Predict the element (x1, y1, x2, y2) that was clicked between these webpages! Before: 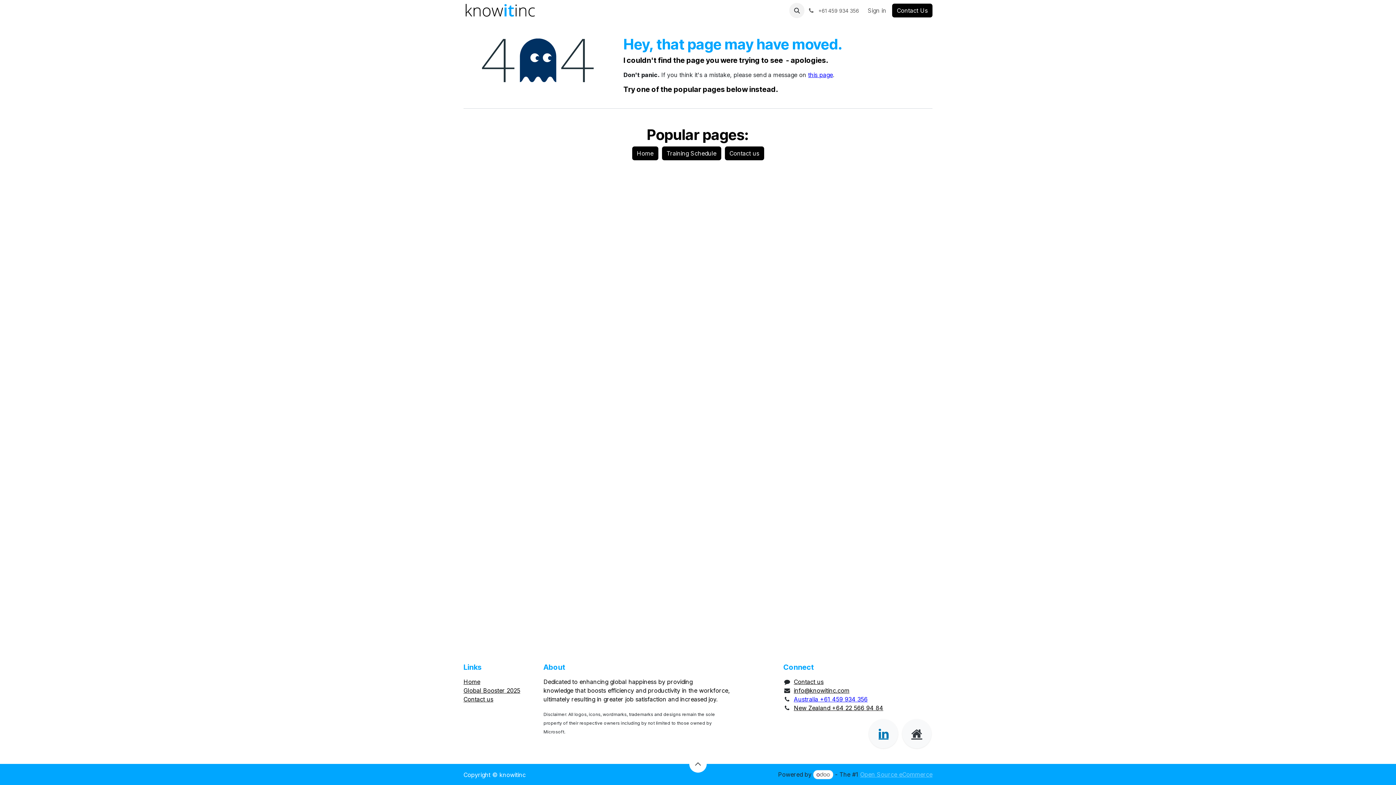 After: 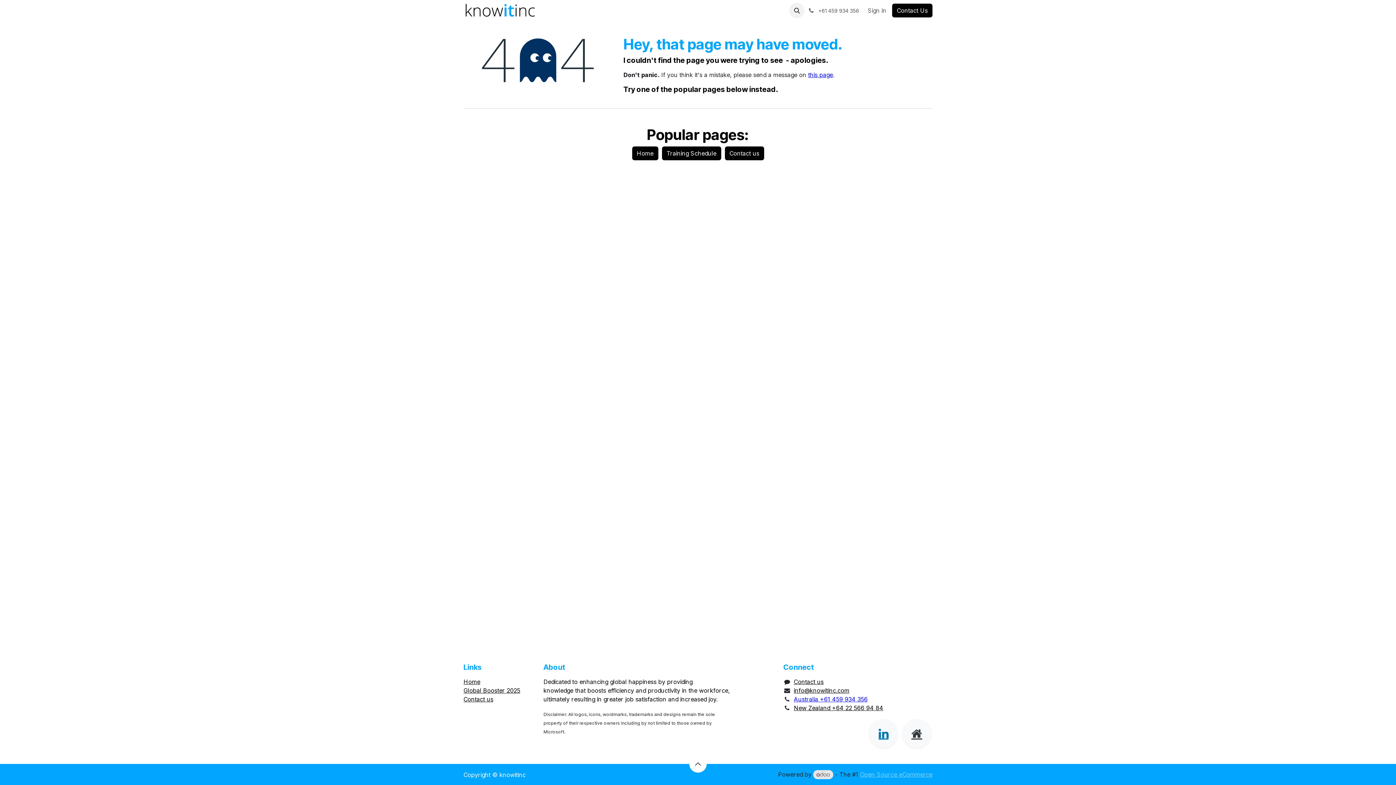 Action: bbox: (813, 770, 833, 779)